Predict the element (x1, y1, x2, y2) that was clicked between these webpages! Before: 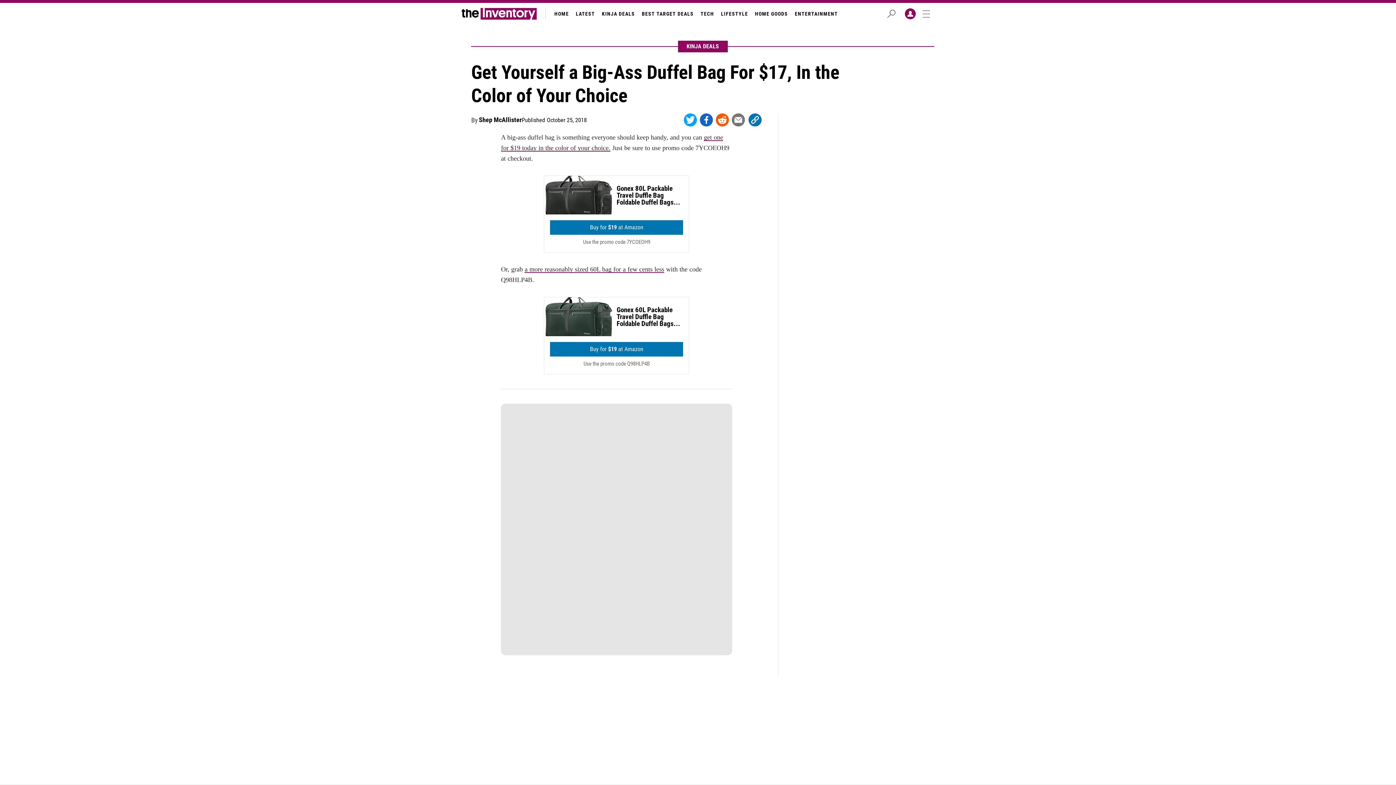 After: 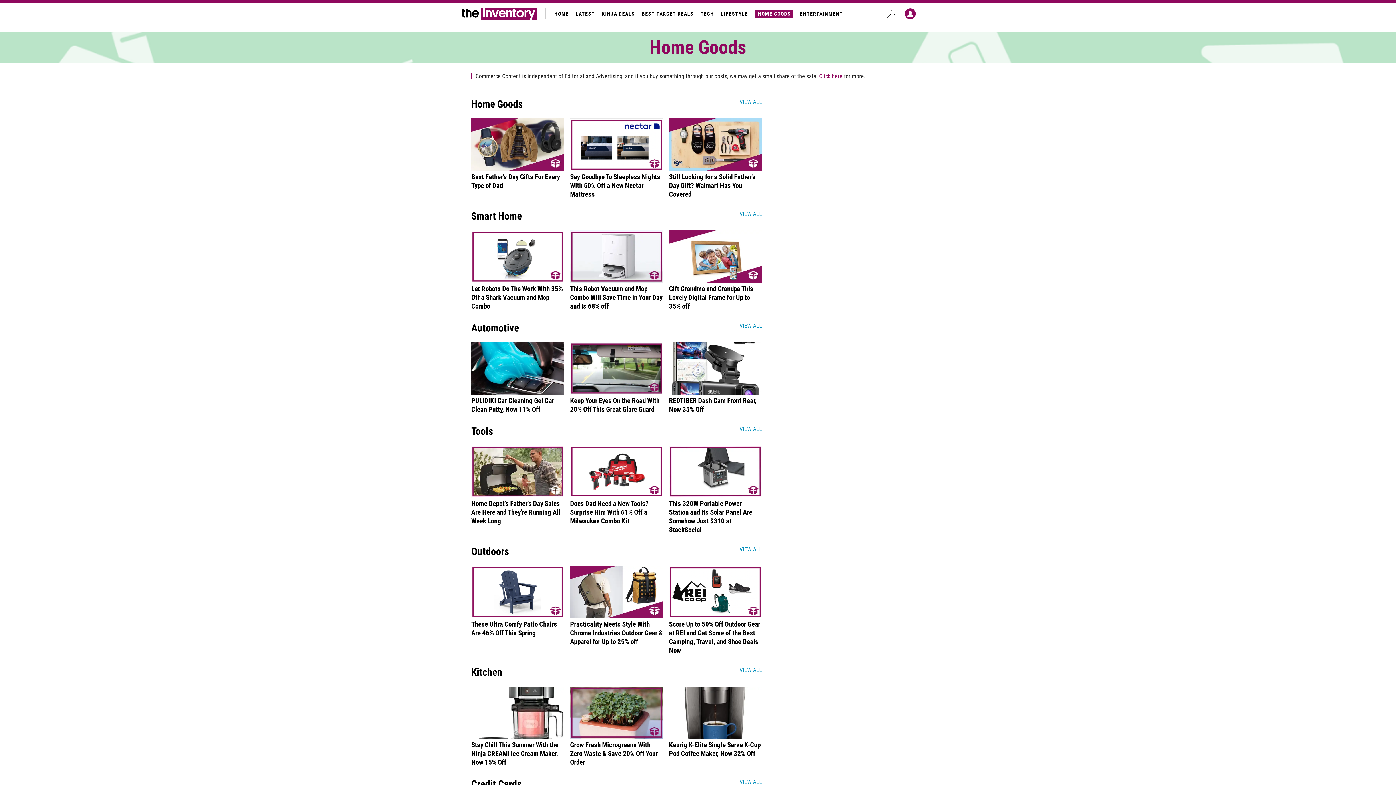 Action: bbox: (752, 2, 790, 24) label: HOME GOODS